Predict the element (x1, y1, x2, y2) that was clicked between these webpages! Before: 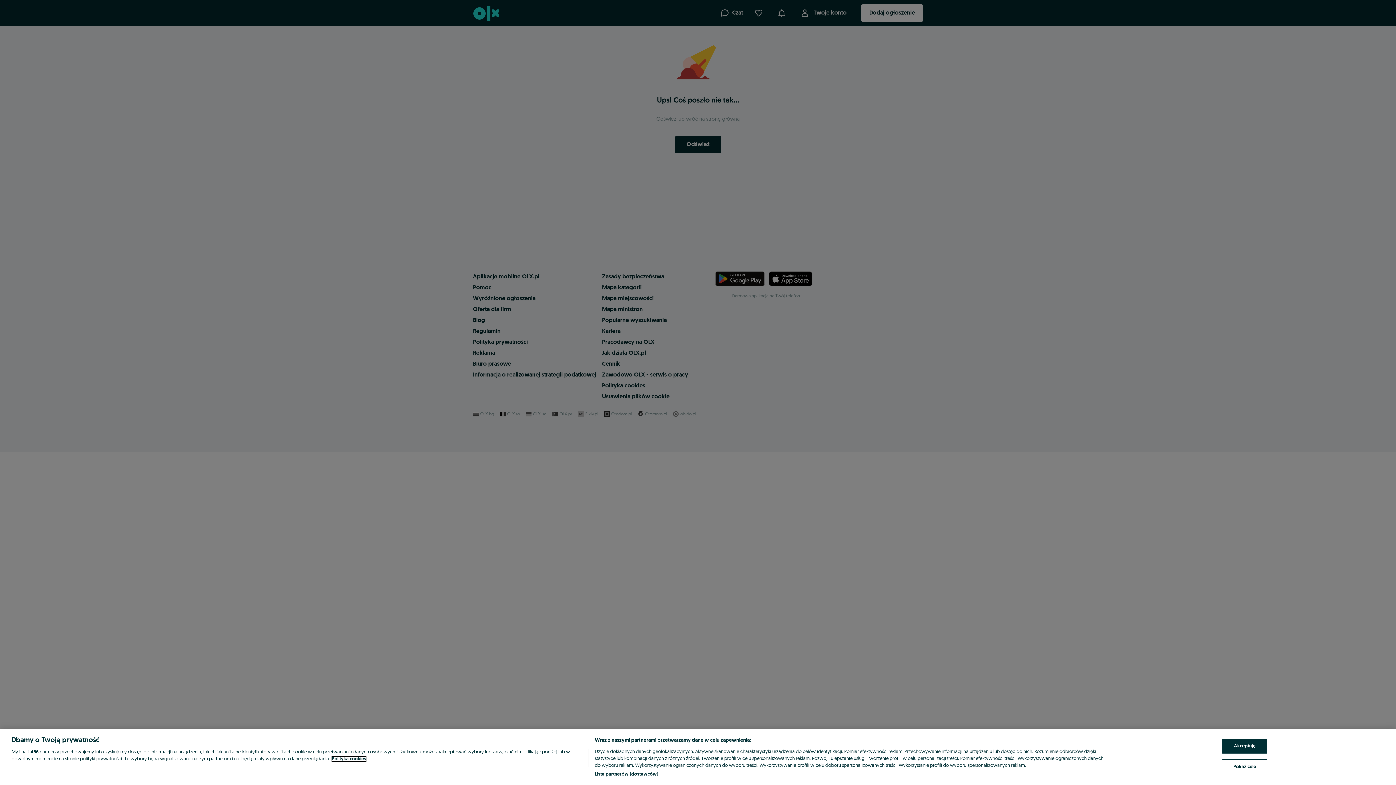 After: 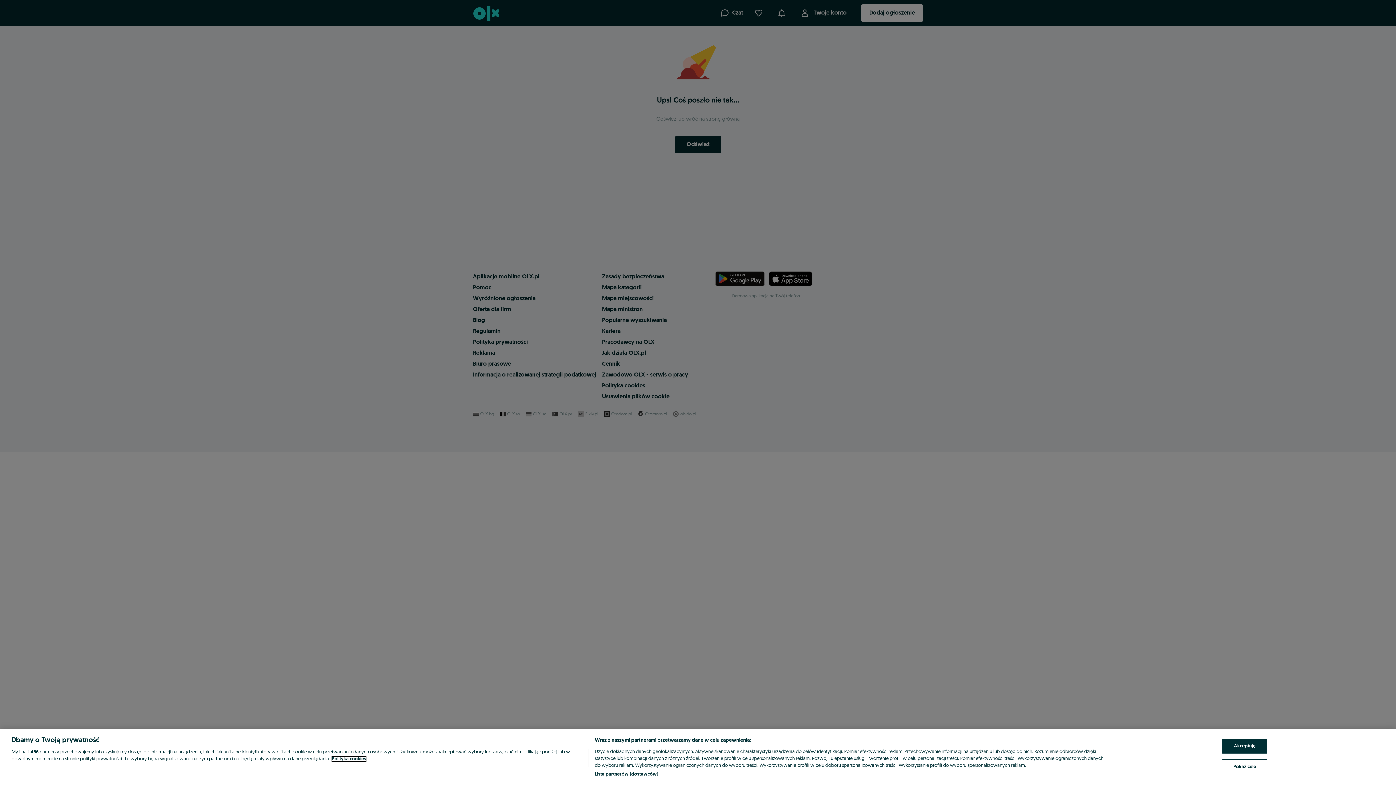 Action: bbox: (332, 757, 366, 761) label: Więcej informacji o Twojej prywatności, otwiera się w nowym oknie